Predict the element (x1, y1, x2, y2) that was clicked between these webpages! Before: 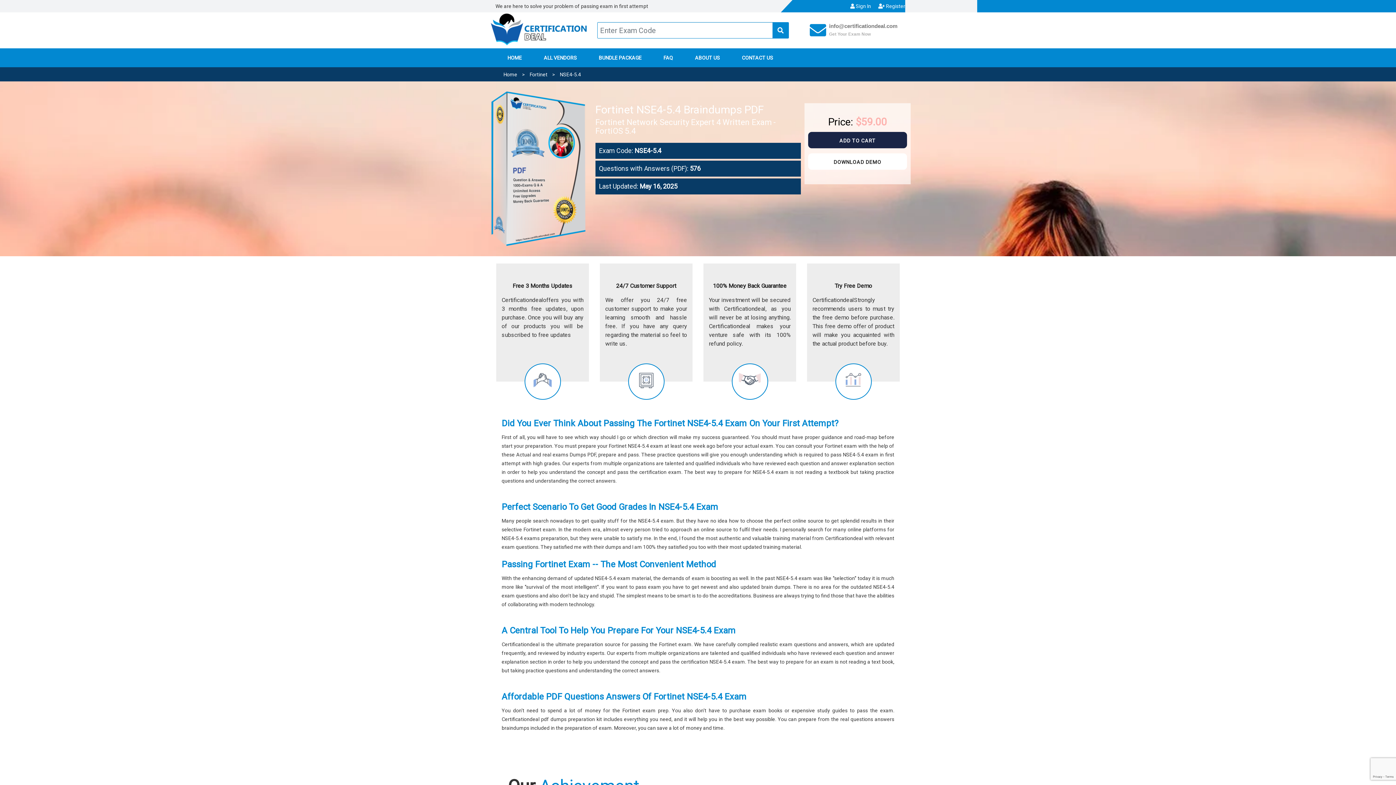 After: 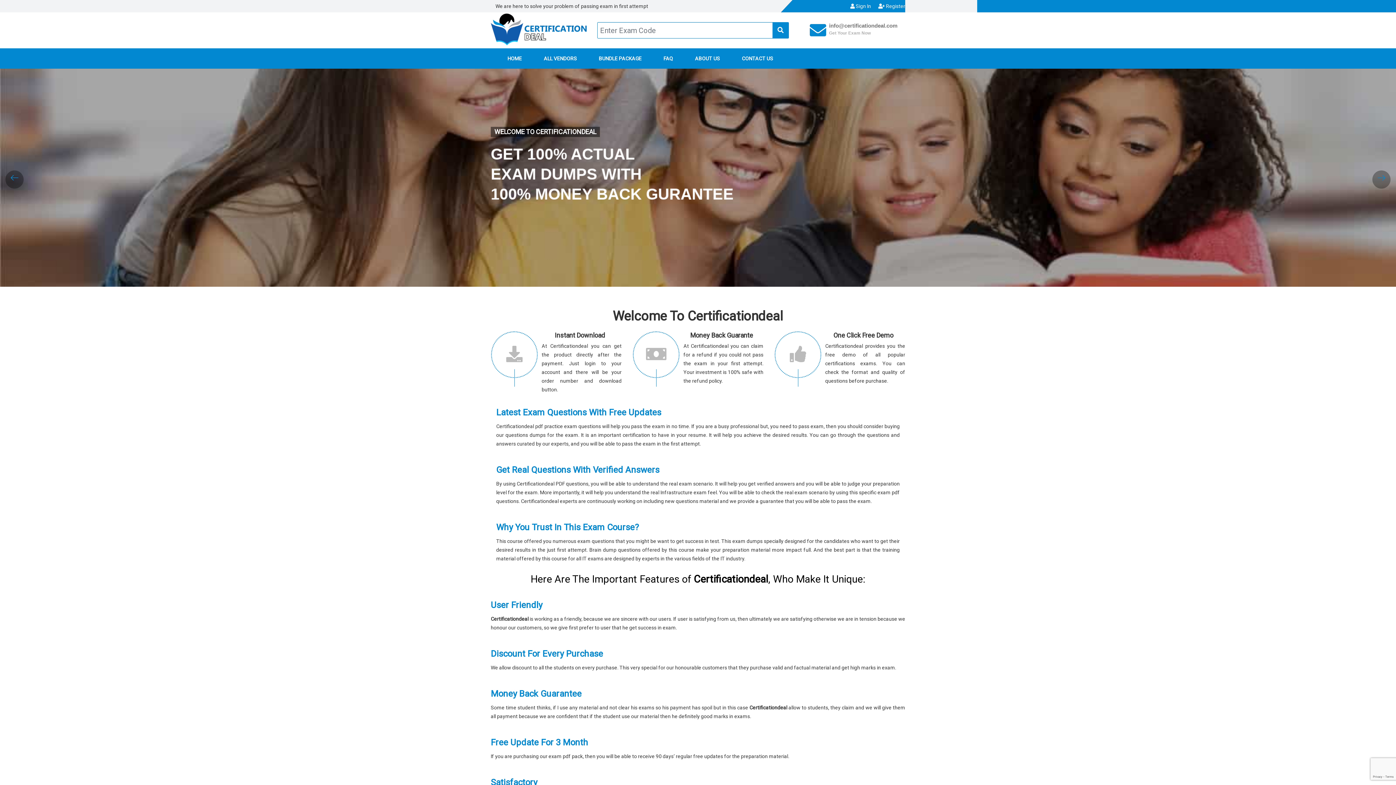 Action: bbox: (490, 26, 587, 31)